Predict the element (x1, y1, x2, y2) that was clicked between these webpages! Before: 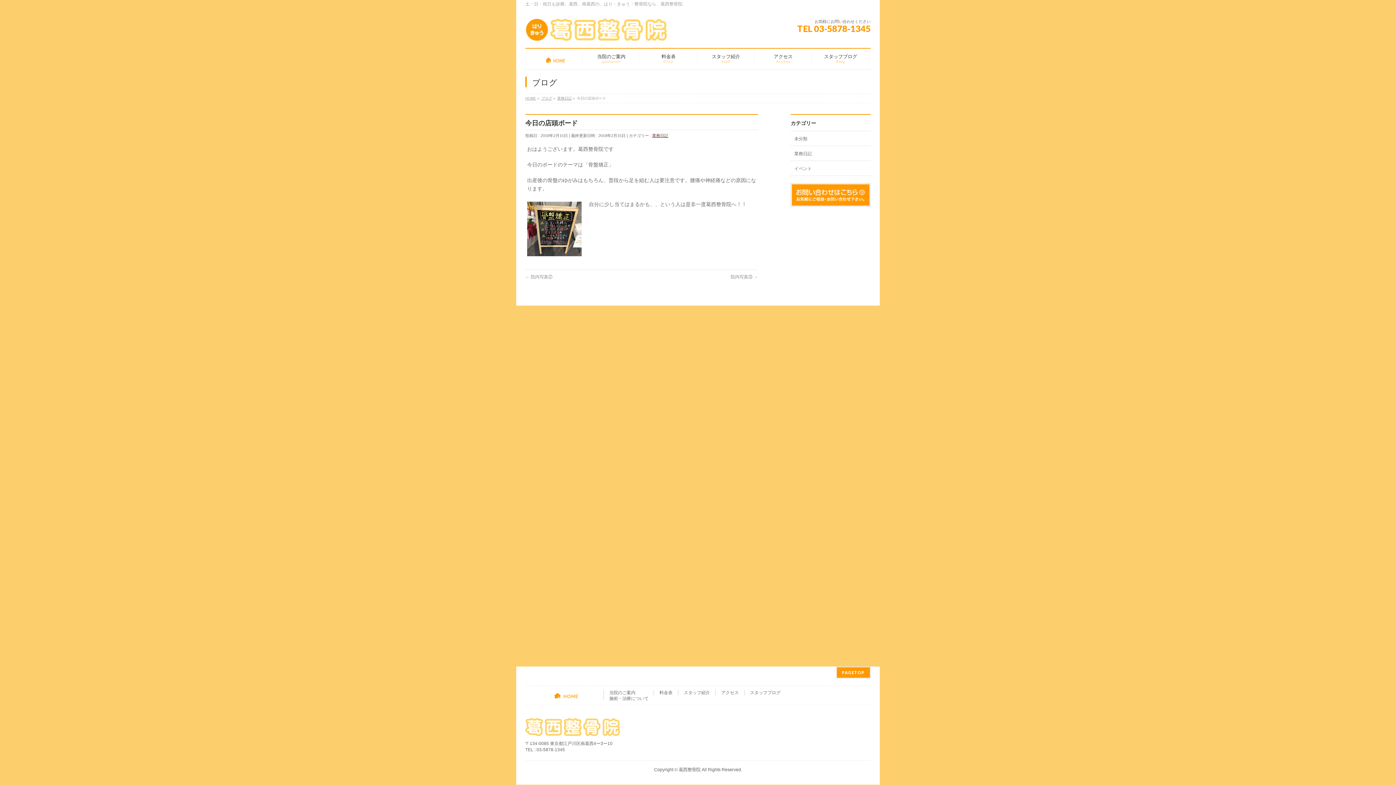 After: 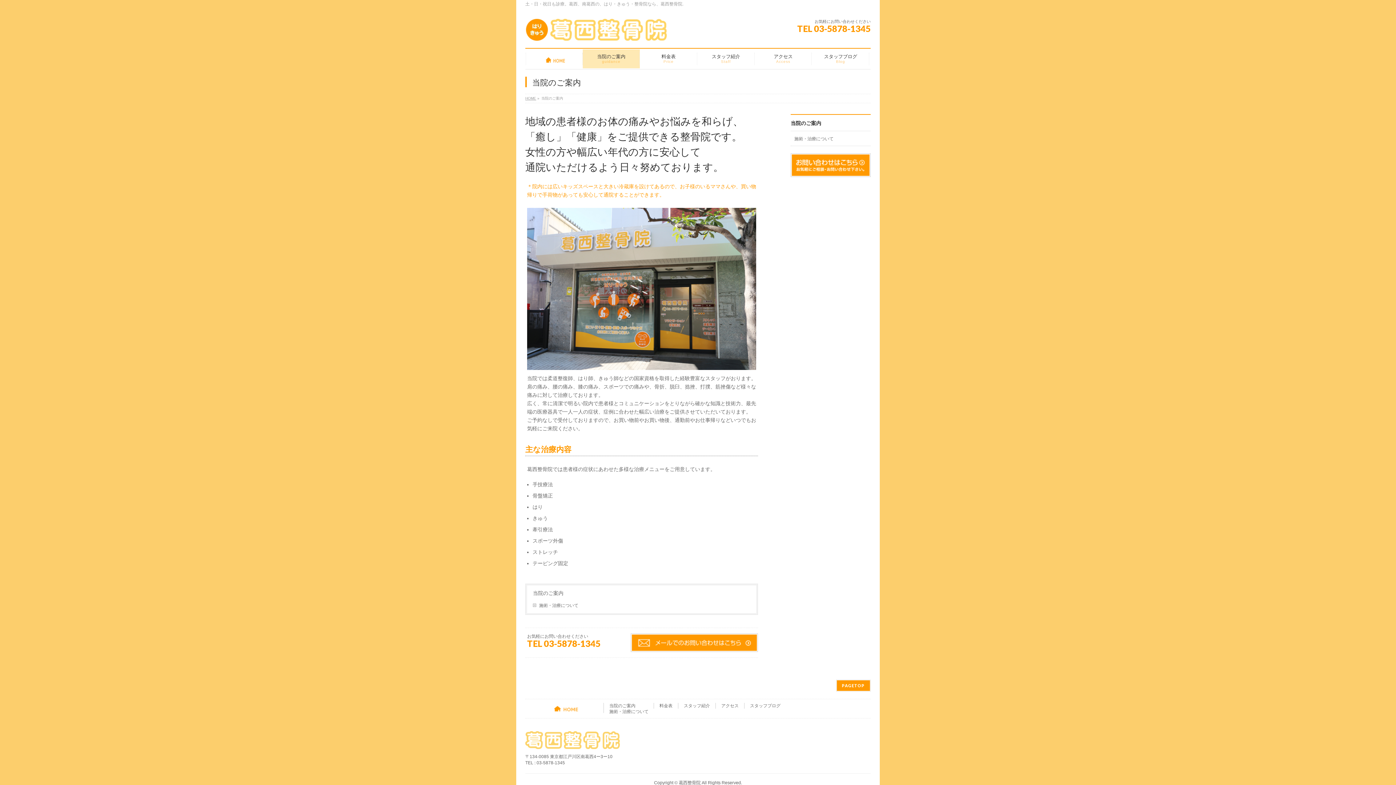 Action: label: 当院のご案内 bbox: (604, 690, 654, 696)